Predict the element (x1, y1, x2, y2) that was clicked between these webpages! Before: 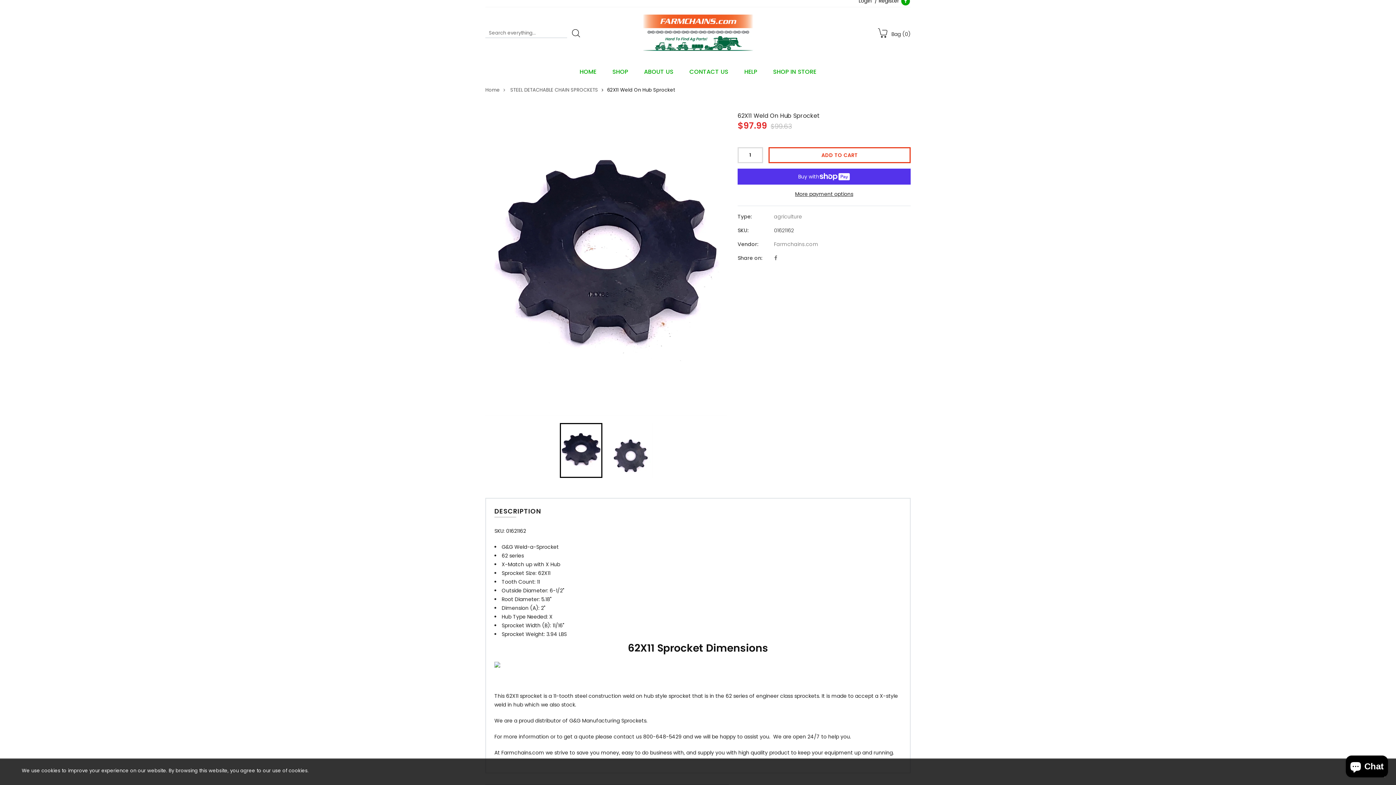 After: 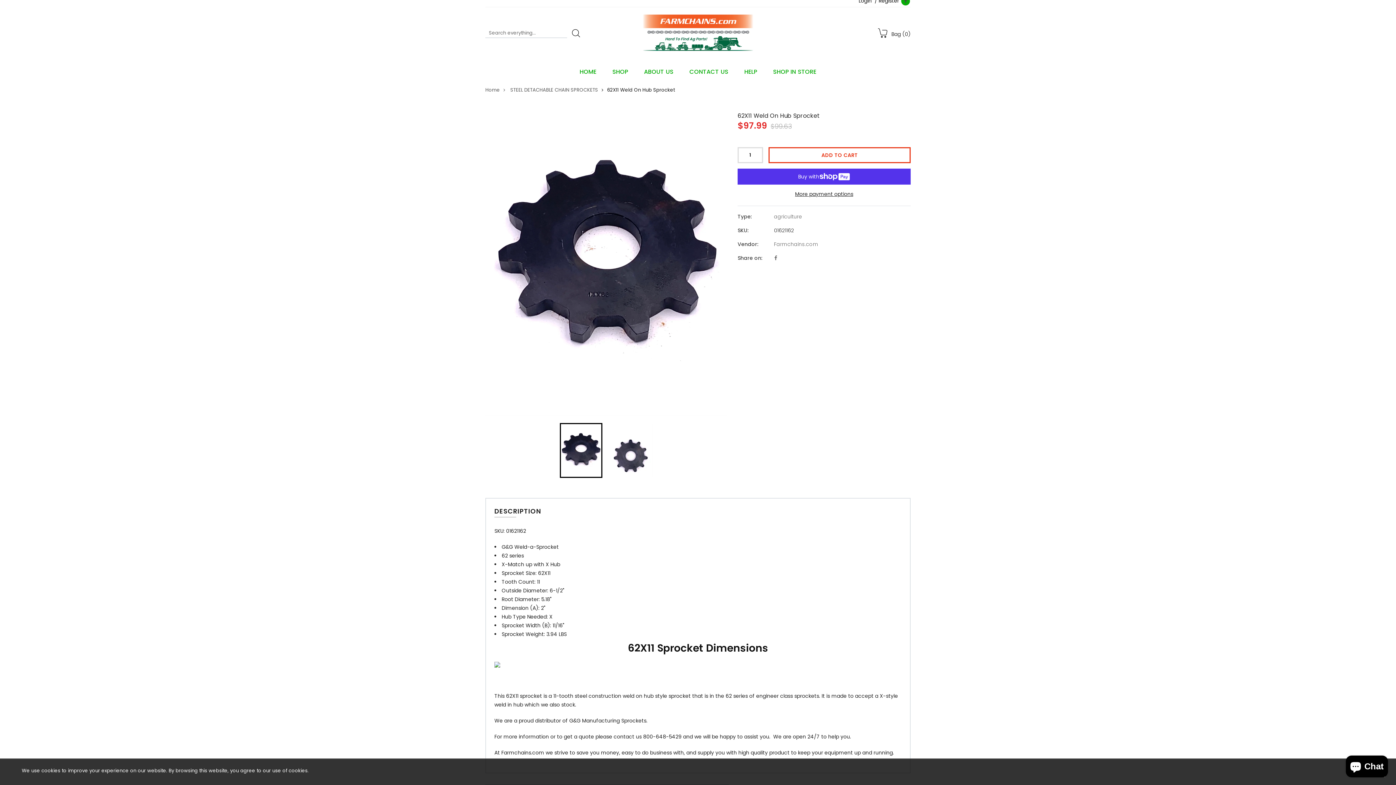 Action: bbox: (901, -3, 910, 5)